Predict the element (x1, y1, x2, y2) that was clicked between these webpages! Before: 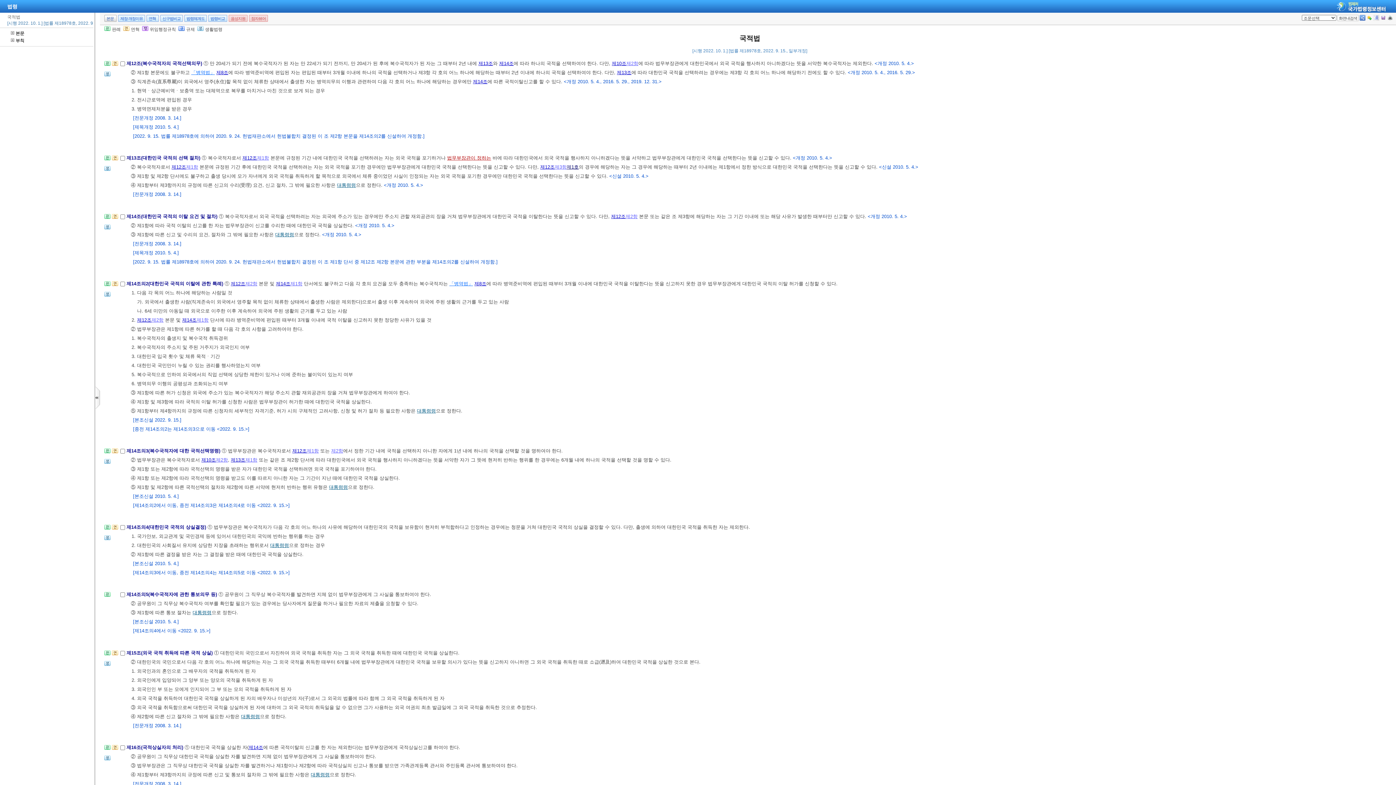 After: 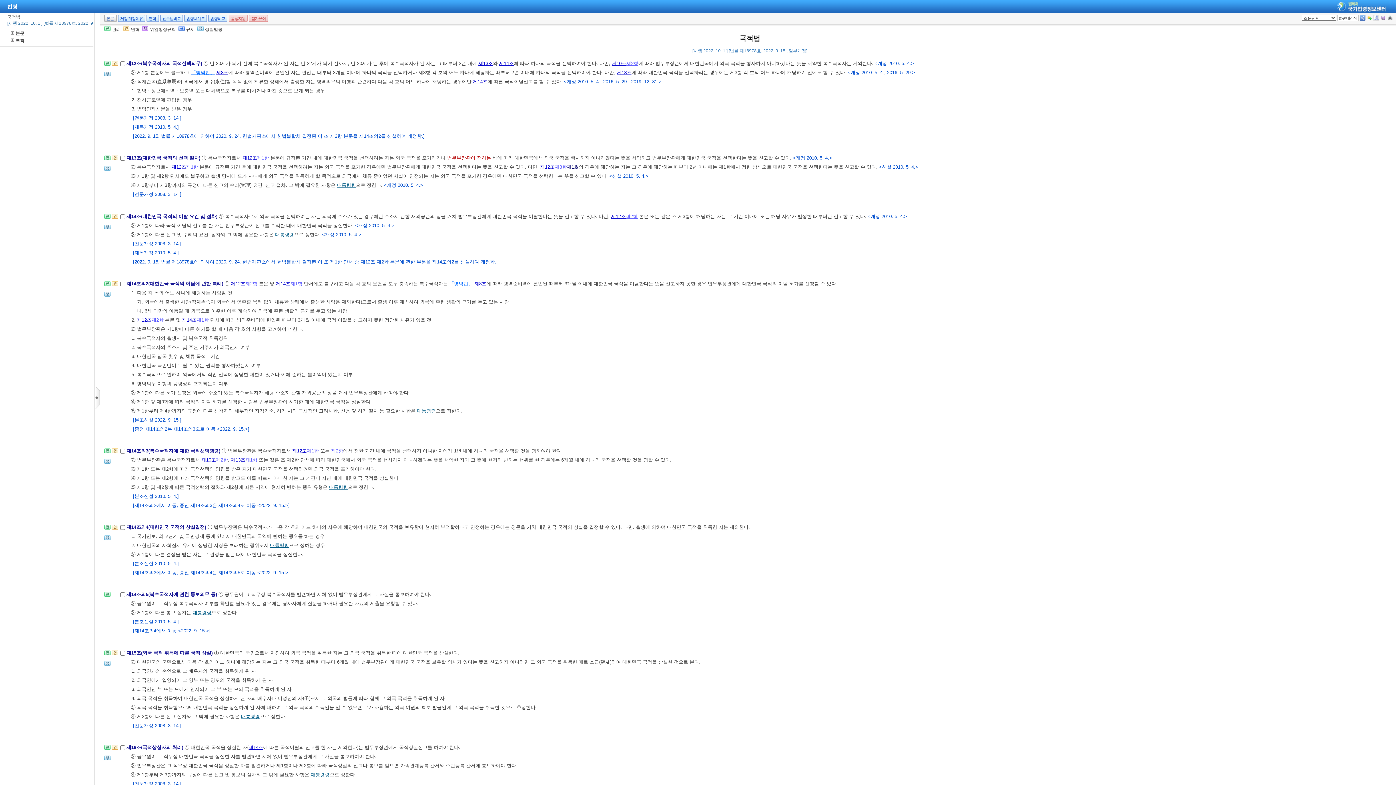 Action: bbox: (276, 281, 290, 286) label: 제14조